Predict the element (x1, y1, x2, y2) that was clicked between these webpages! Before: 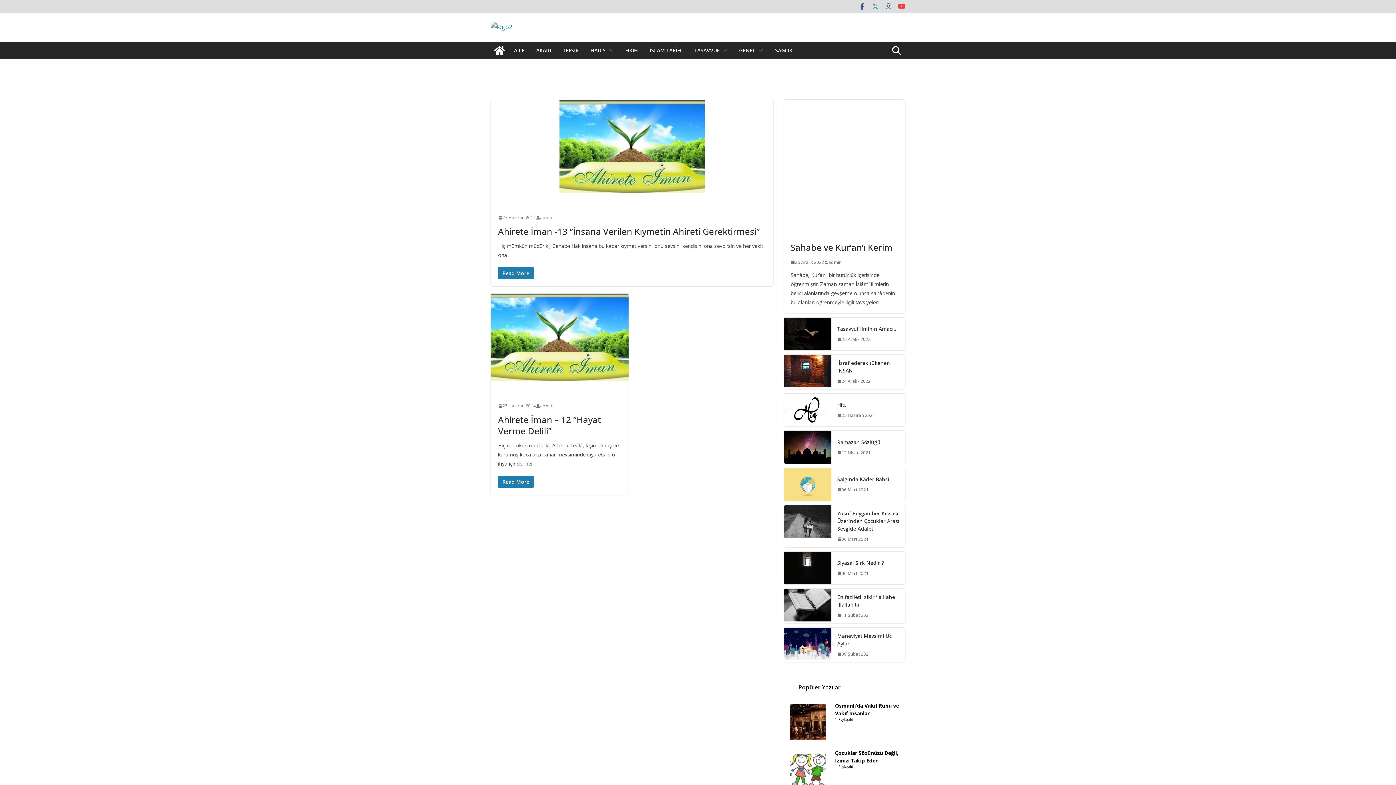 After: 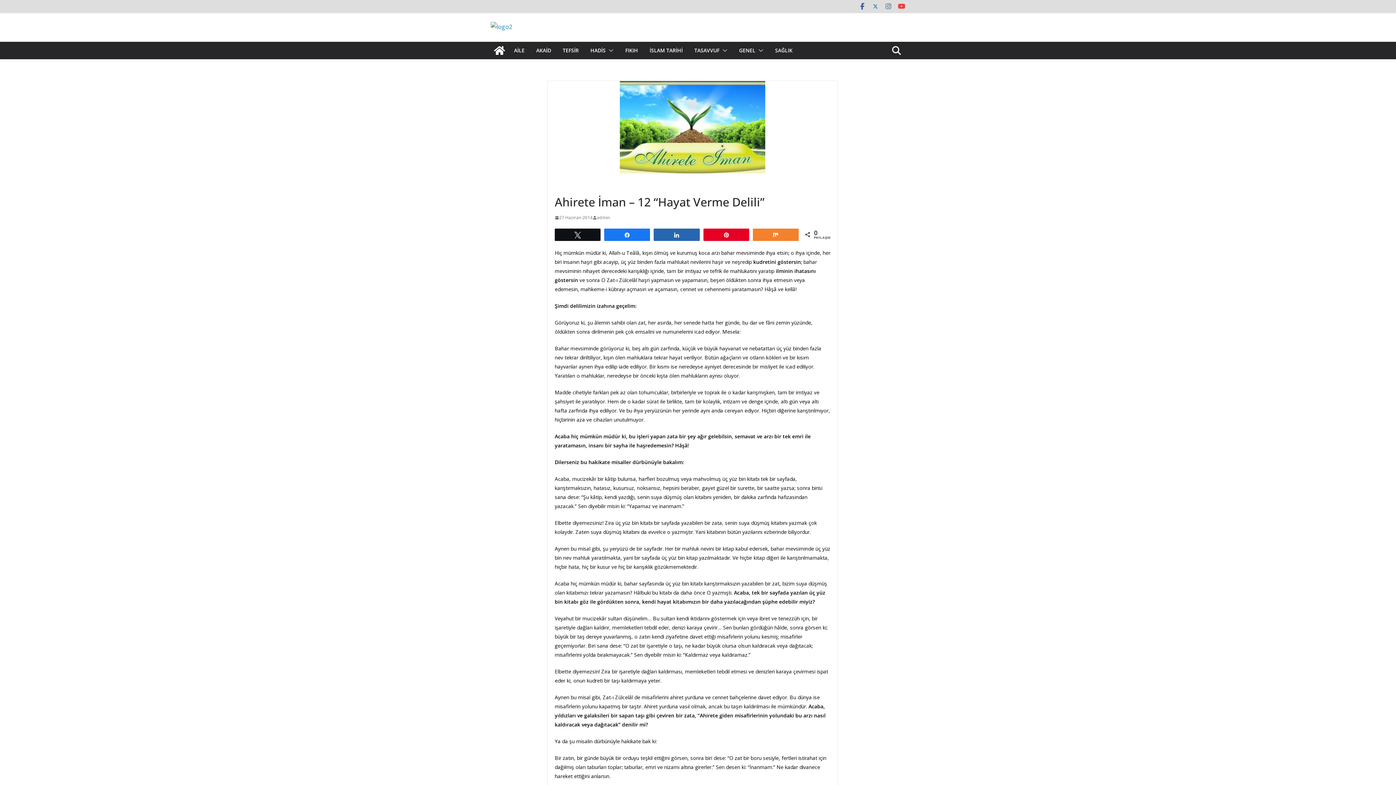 Action: label: Ahirete İman – 12 “Hayat Verme Delili” bbox: (498, 413, 601, 437)